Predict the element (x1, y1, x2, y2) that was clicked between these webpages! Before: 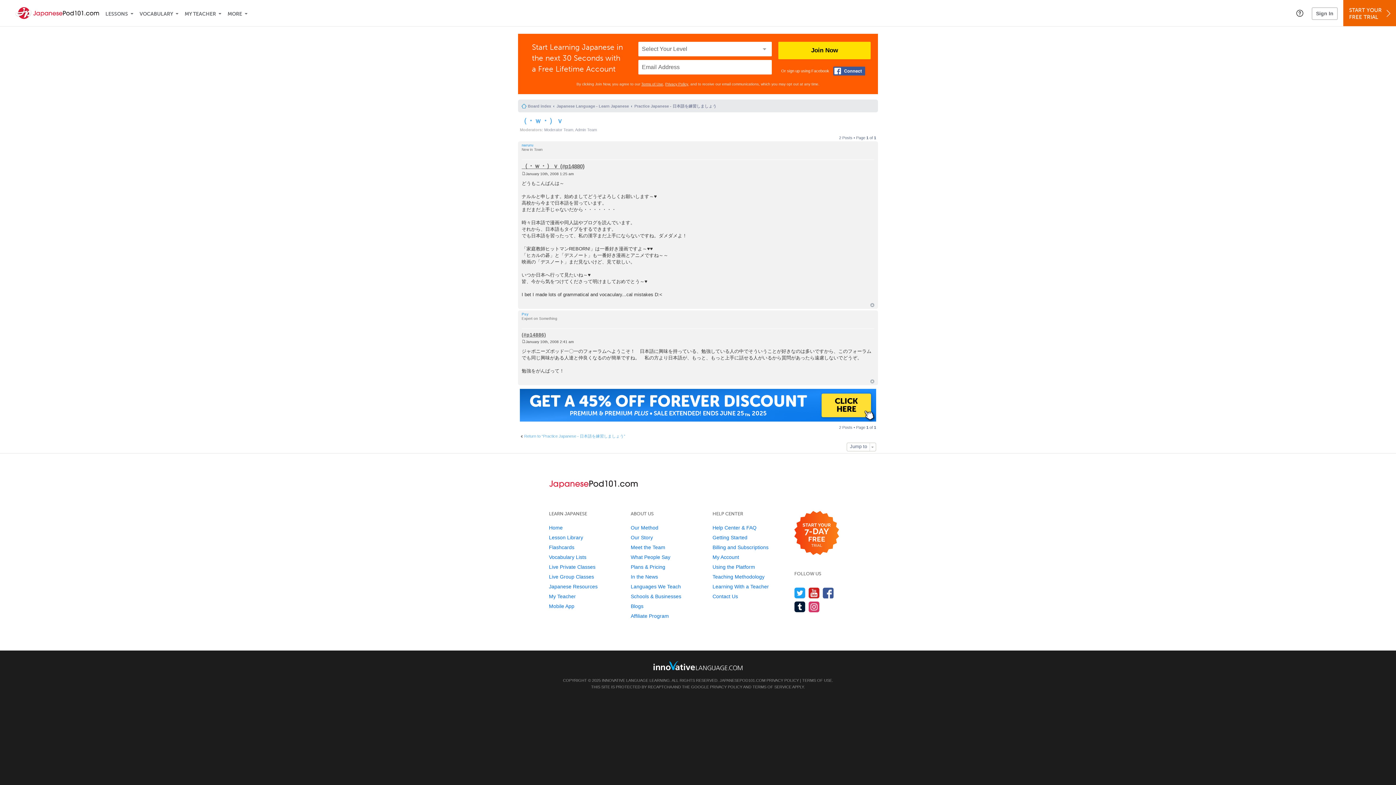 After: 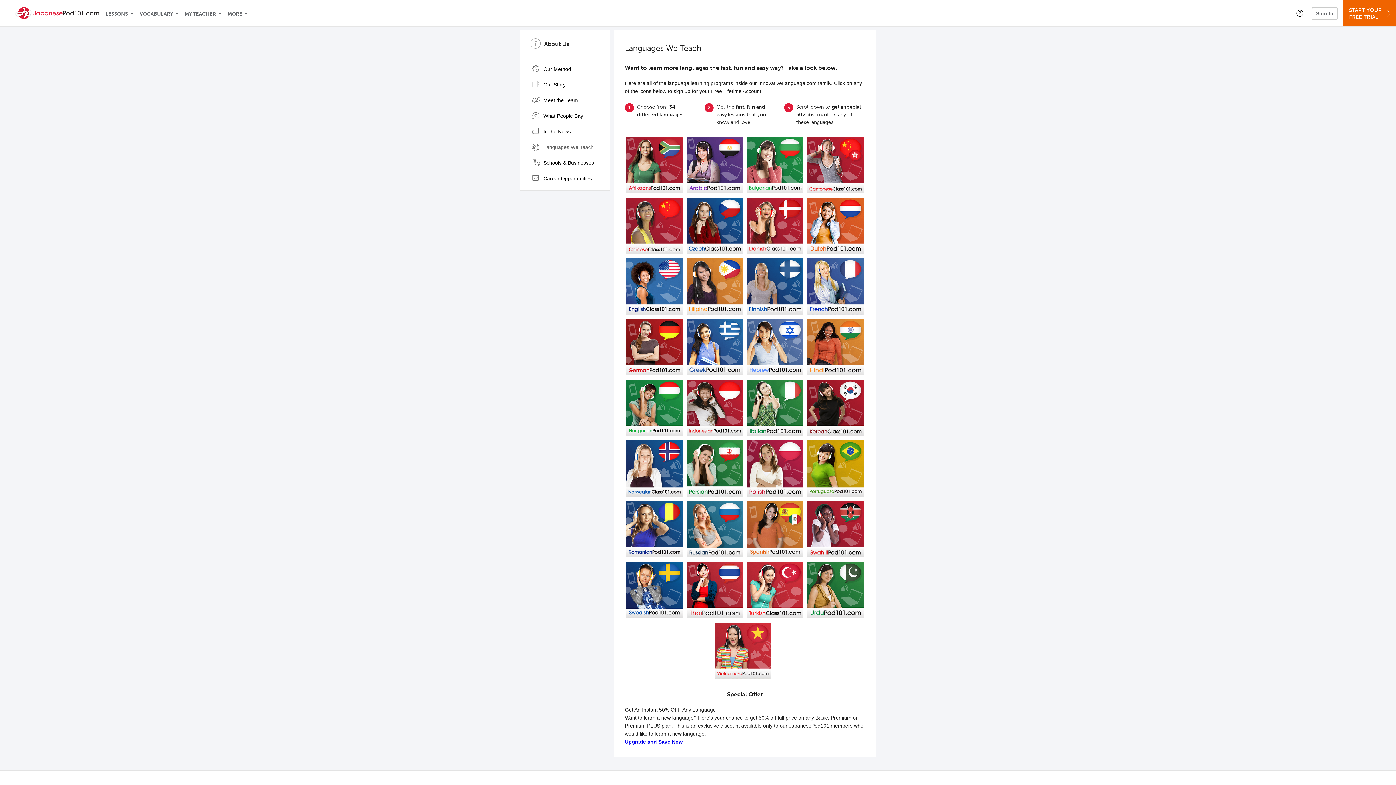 Action: label: Languages We Teach bbox: (630, 583, 681, 589)